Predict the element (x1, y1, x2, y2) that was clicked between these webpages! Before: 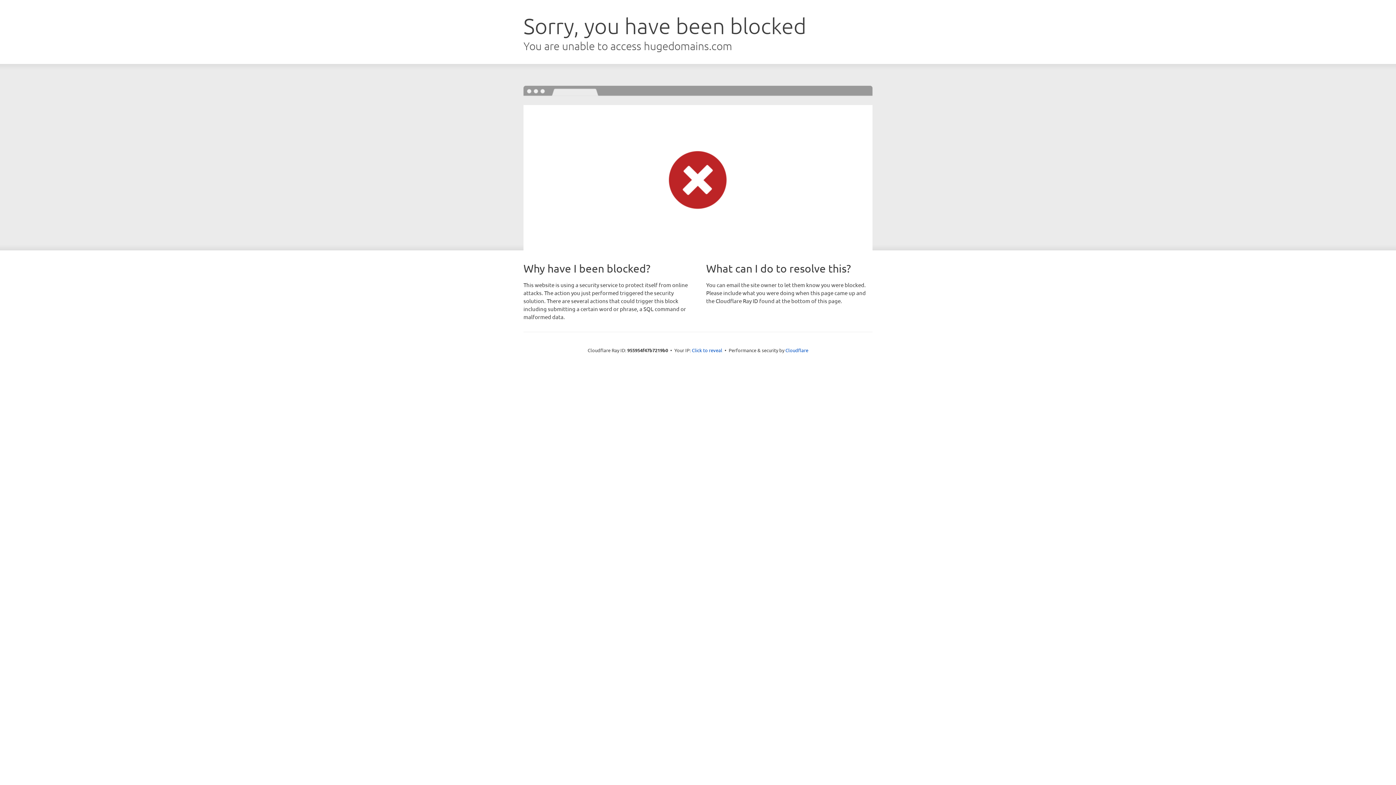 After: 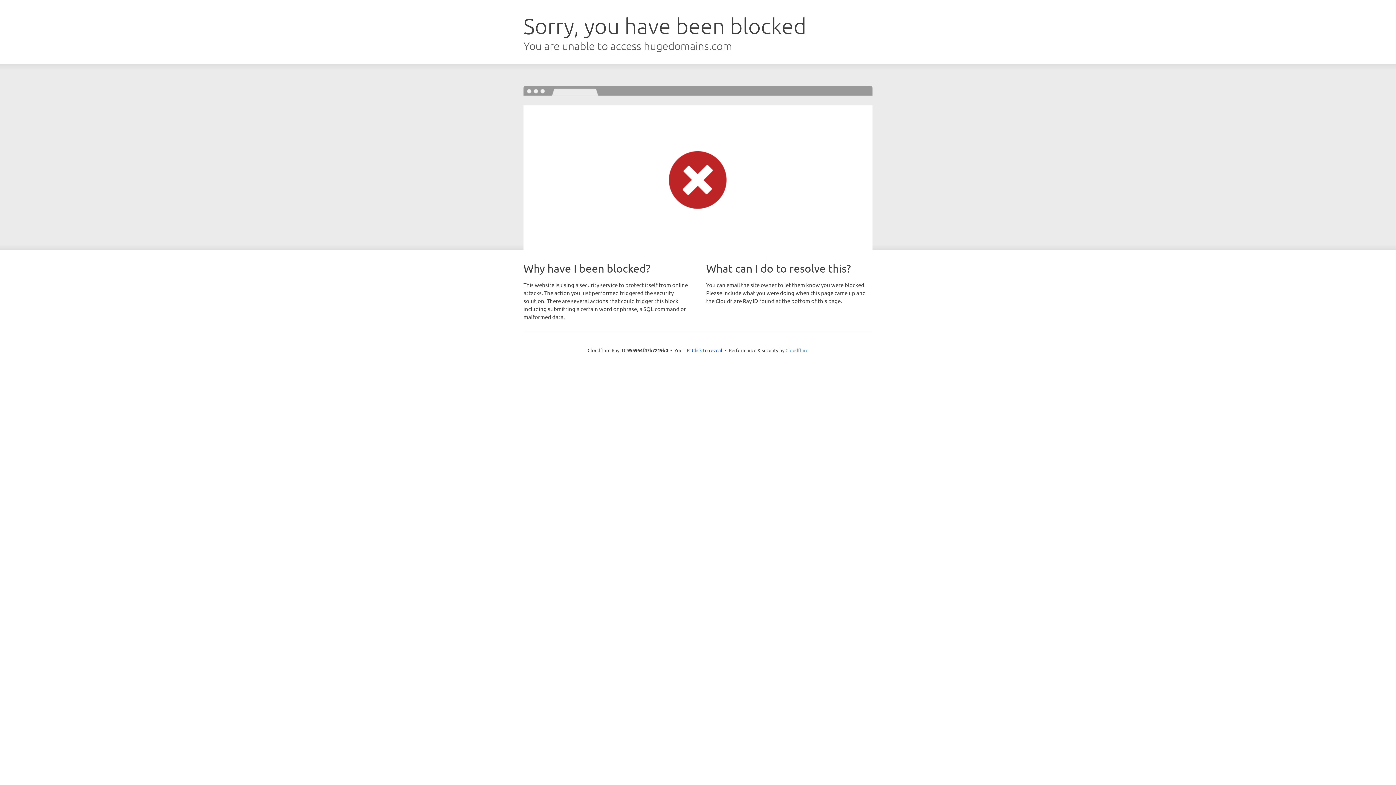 Action: label: Cloudflare bbox: (785, 347, 808, 353)